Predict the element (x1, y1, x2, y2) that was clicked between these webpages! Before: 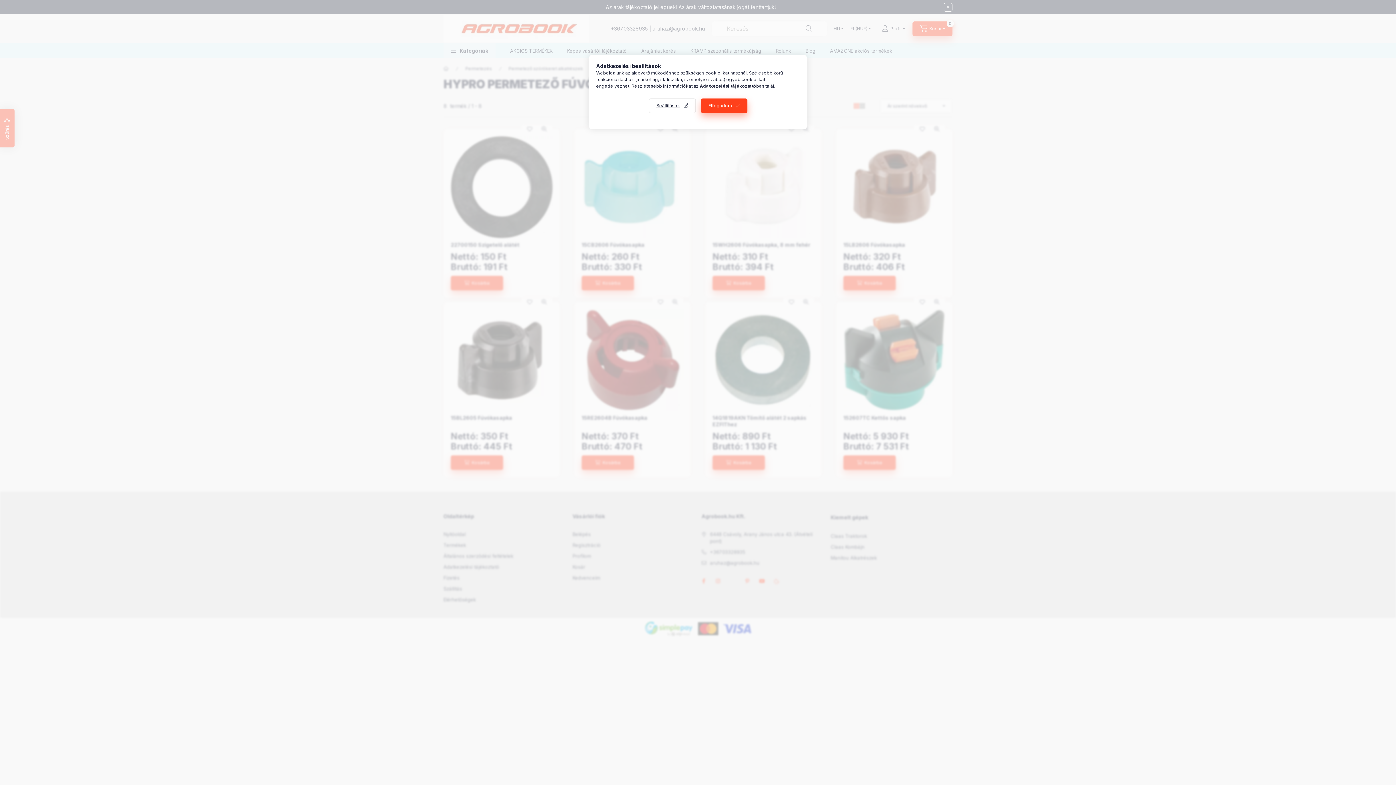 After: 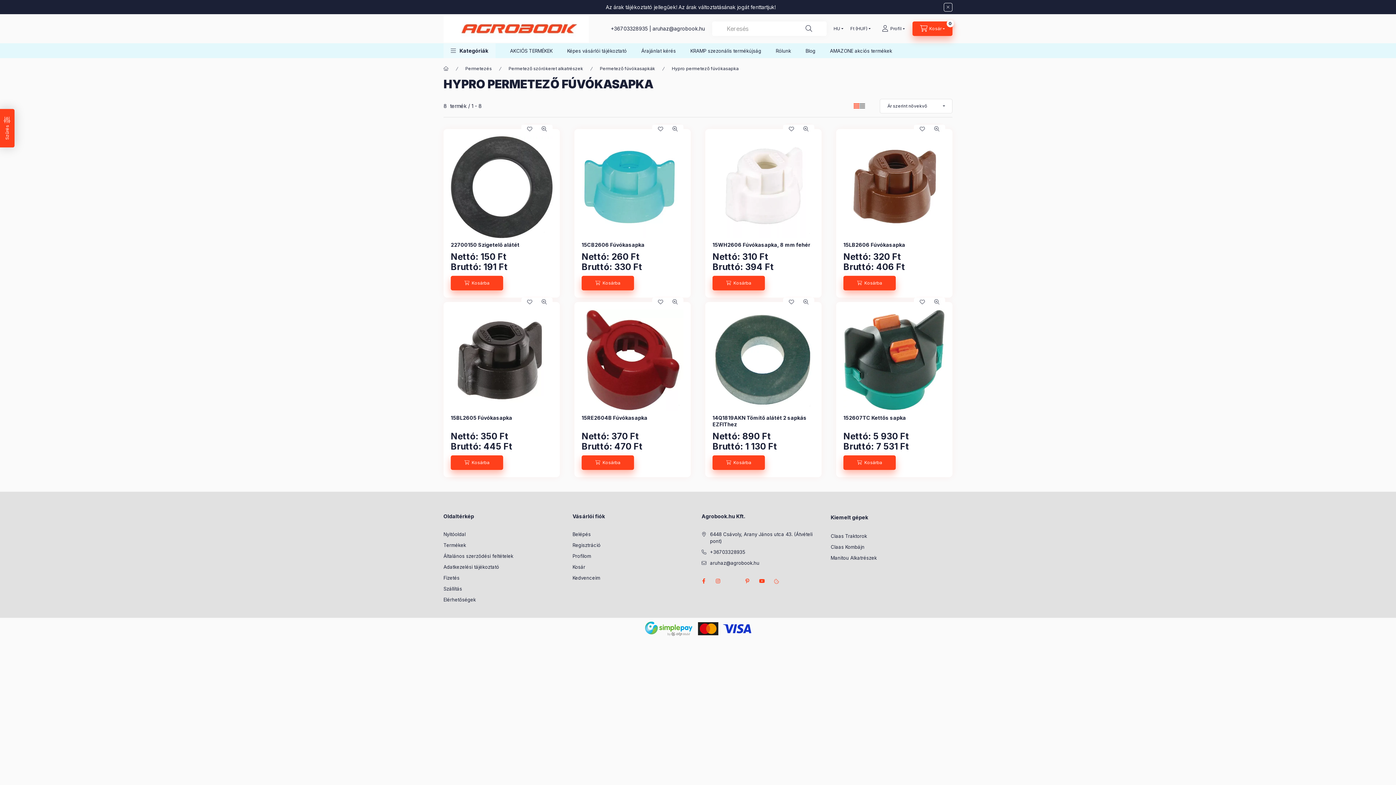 Action: bbox: (700, 98, 747, 113) label: Elfogadom